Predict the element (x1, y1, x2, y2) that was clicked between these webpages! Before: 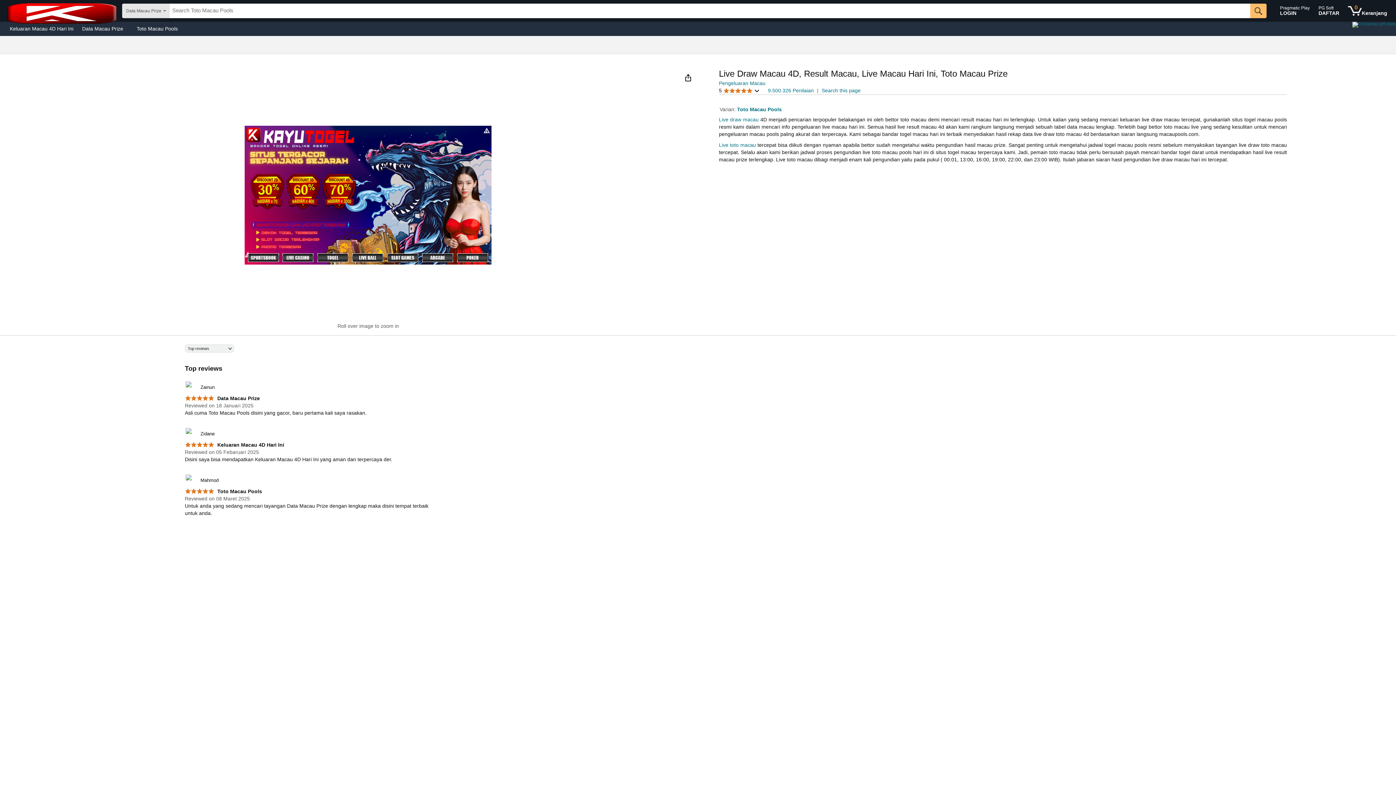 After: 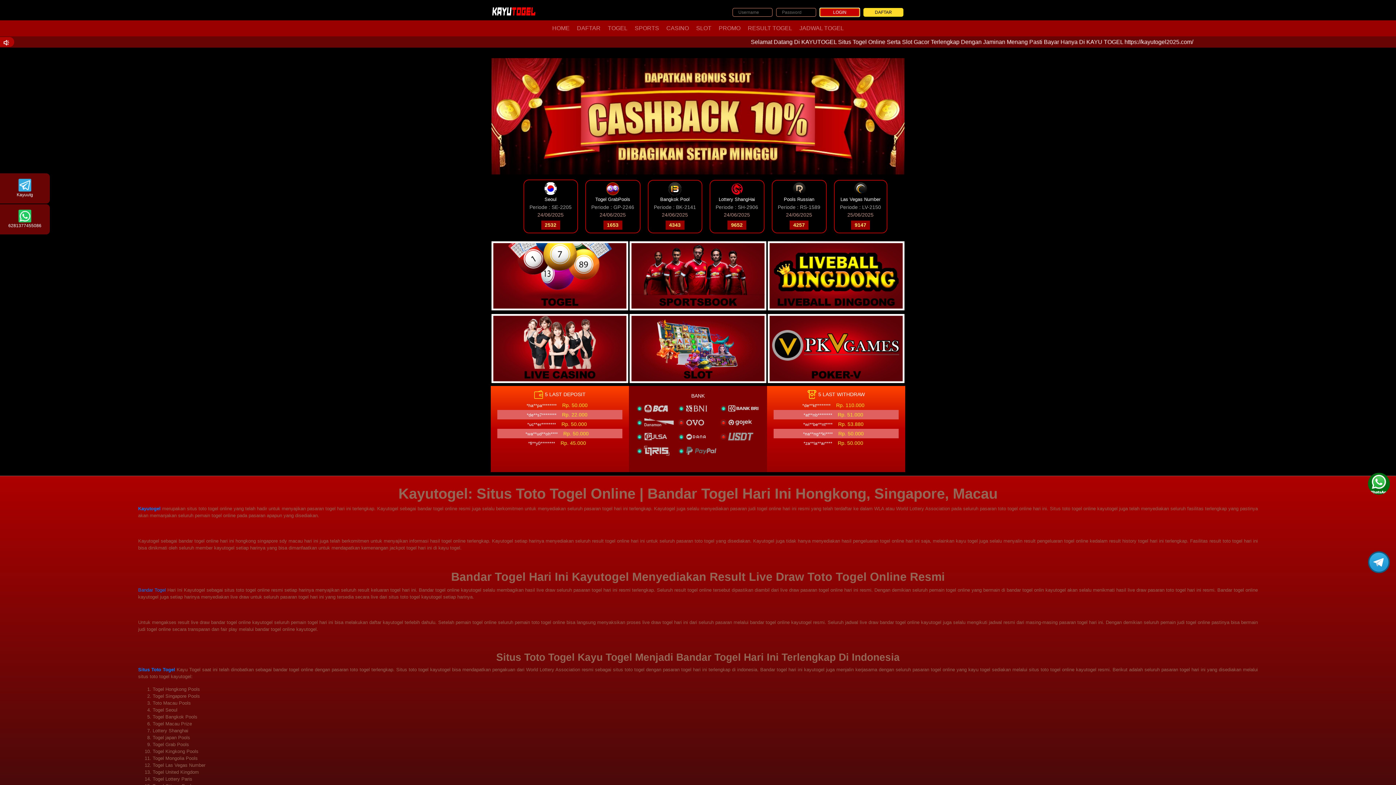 Action: bbox: (1345, 1, 1390, 20) label: 0 items in shopping basket